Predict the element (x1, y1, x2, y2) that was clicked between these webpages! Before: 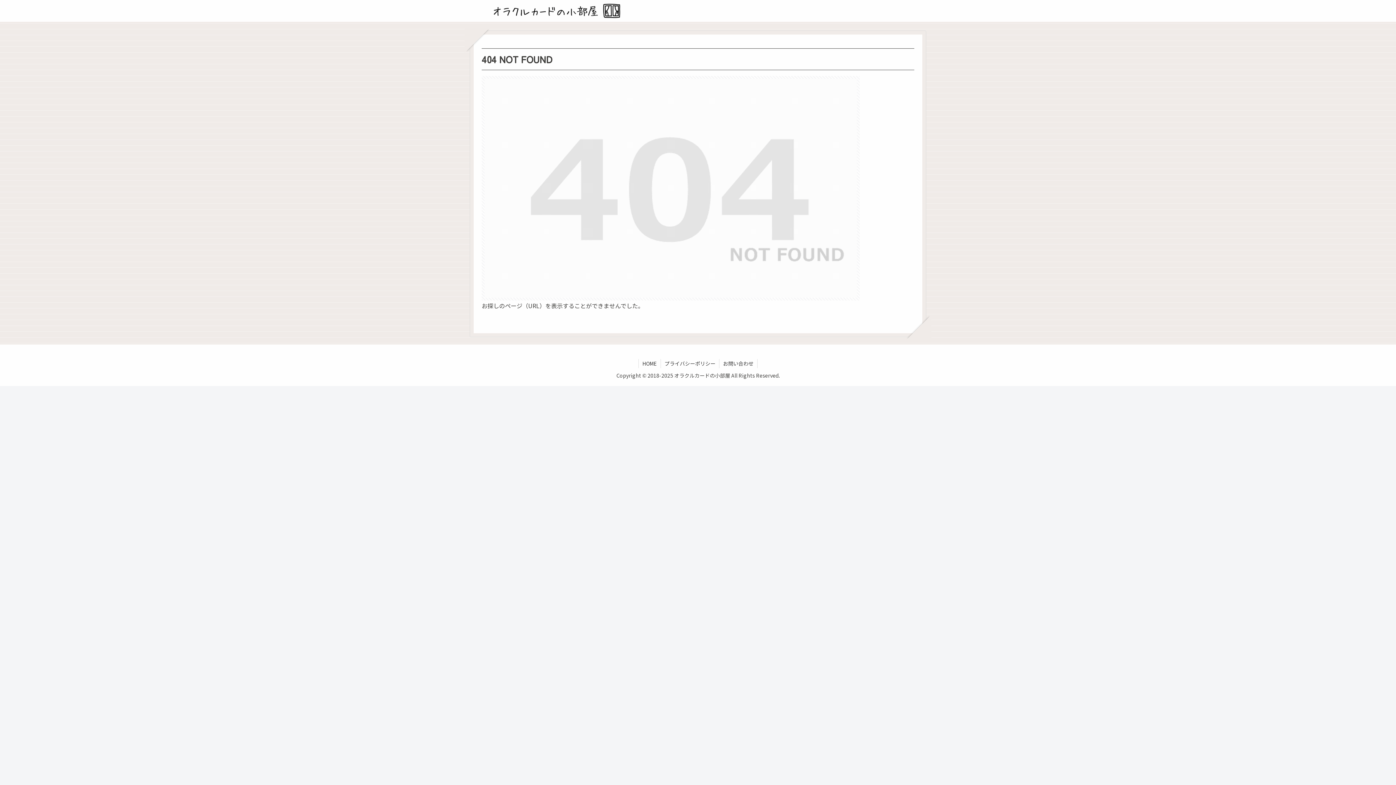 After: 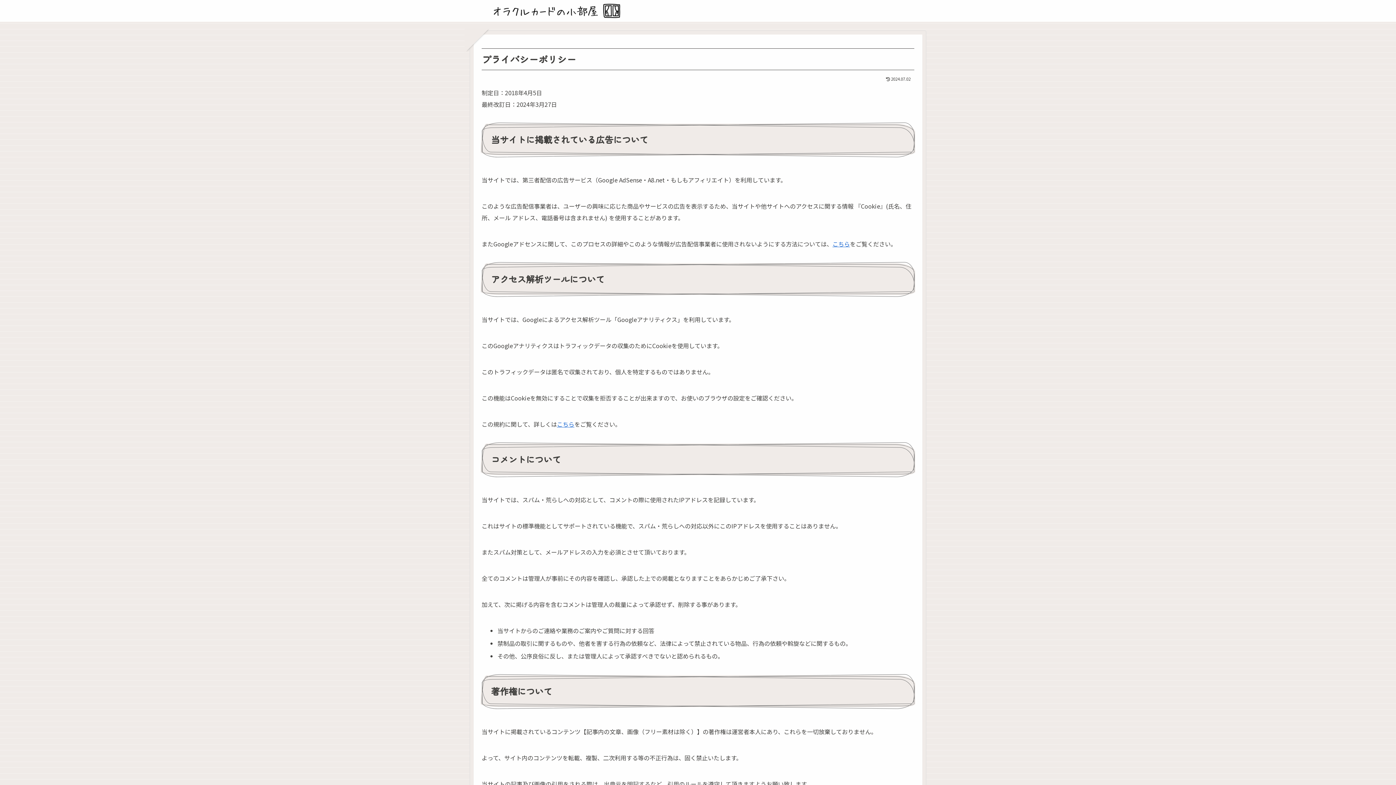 Action: bbox: (661, 359, 719, 368) label: プライバシーポリシー